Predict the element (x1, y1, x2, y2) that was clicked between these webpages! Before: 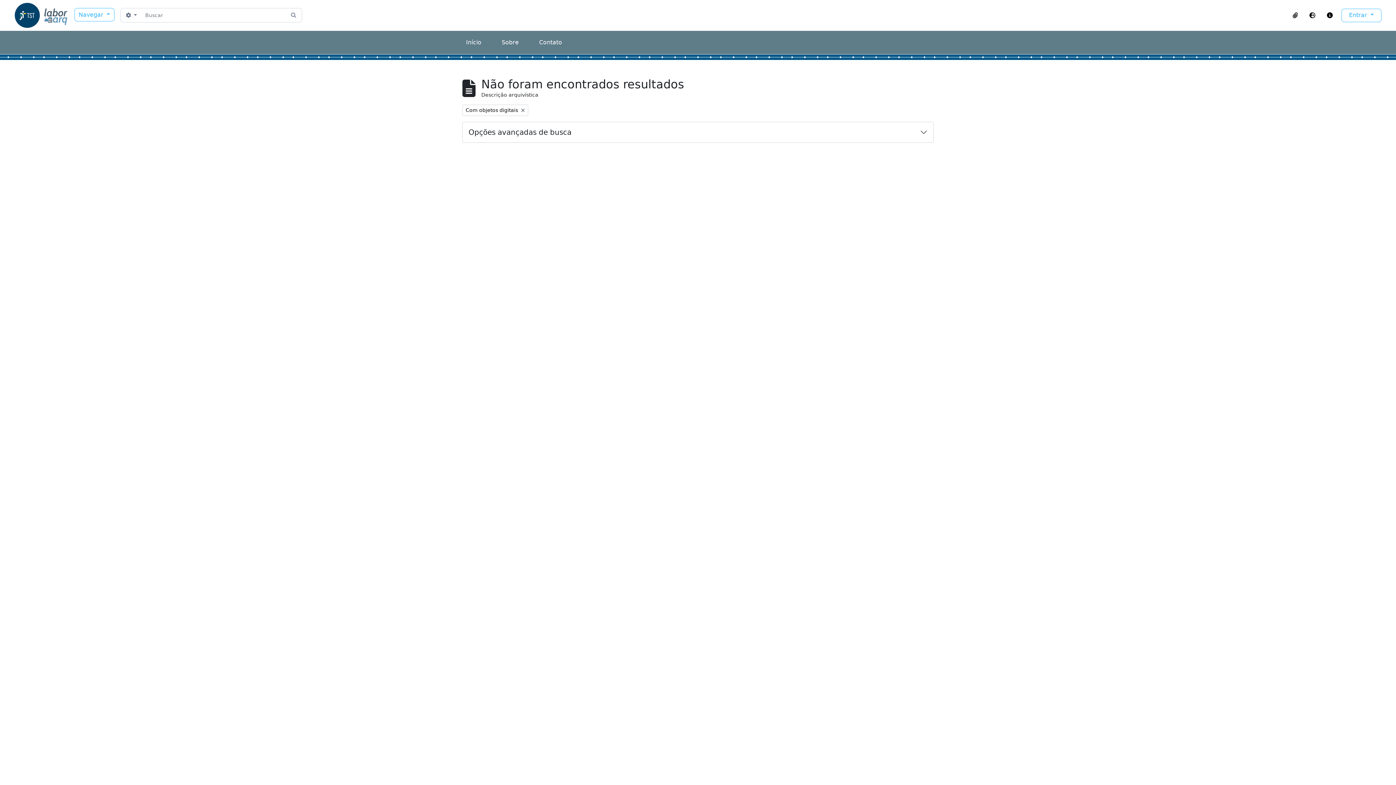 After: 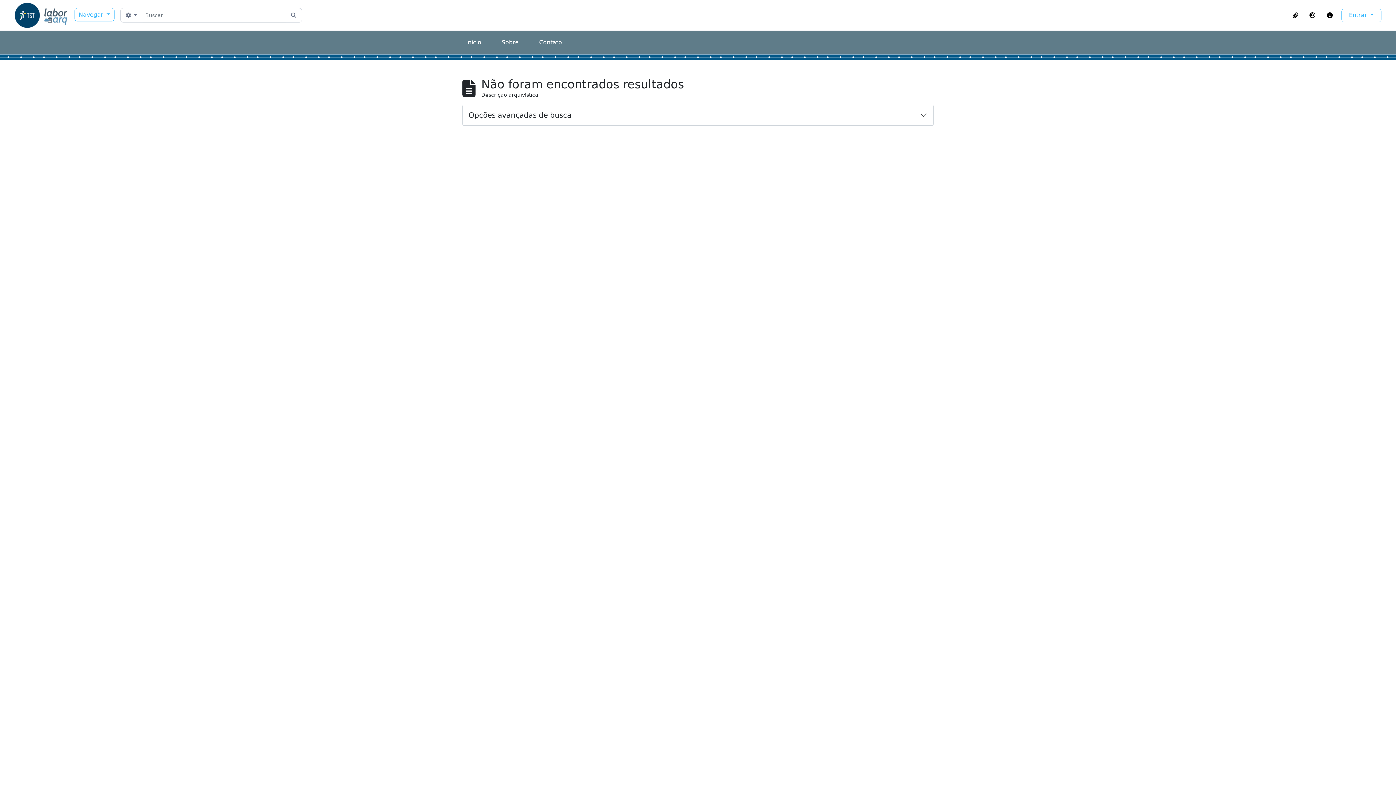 Action: label: Remover filtro:
Com objetos digitais bbox: (462, 104, 528, 116)